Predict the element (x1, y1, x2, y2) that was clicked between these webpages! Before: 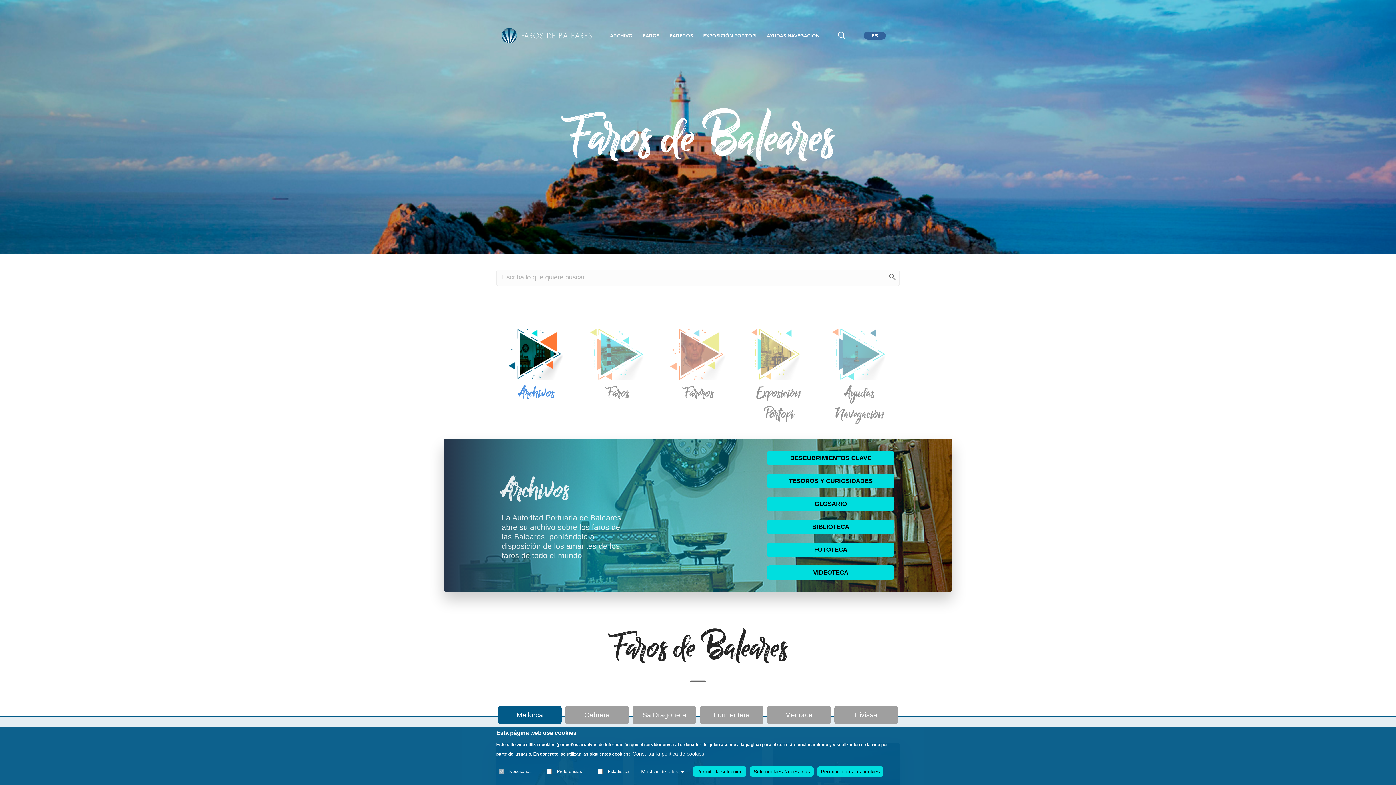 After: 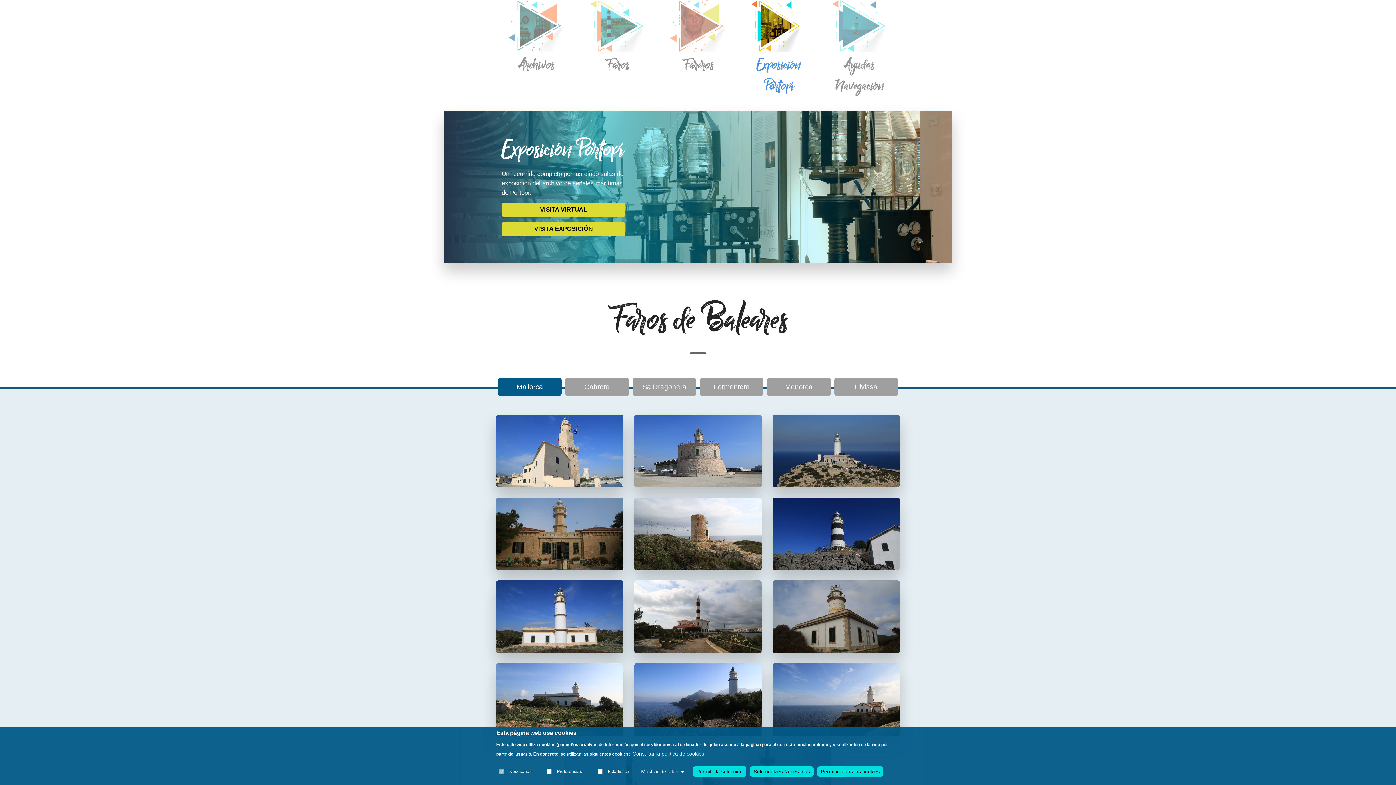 Action: label: Exposición Portopí bbox: (748, 328, 809, 425)